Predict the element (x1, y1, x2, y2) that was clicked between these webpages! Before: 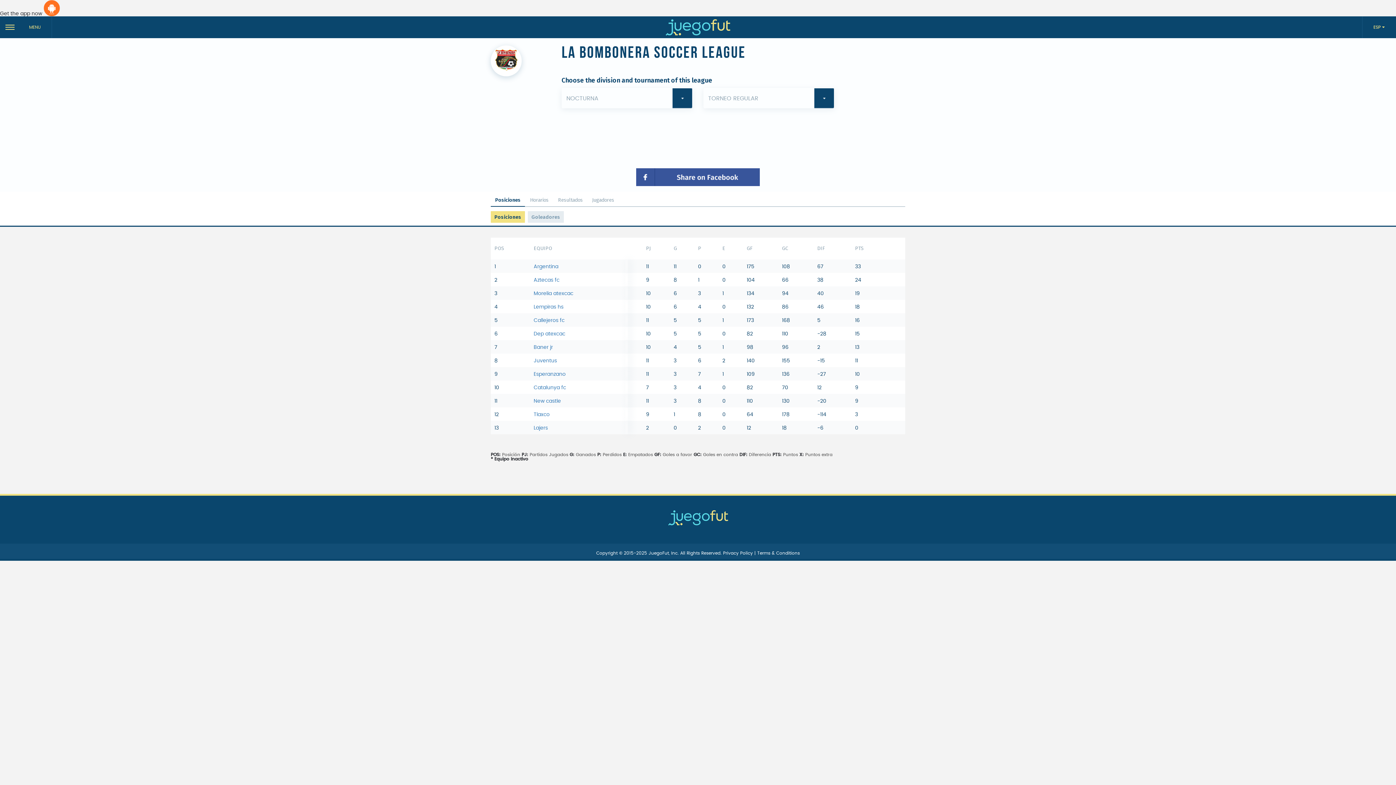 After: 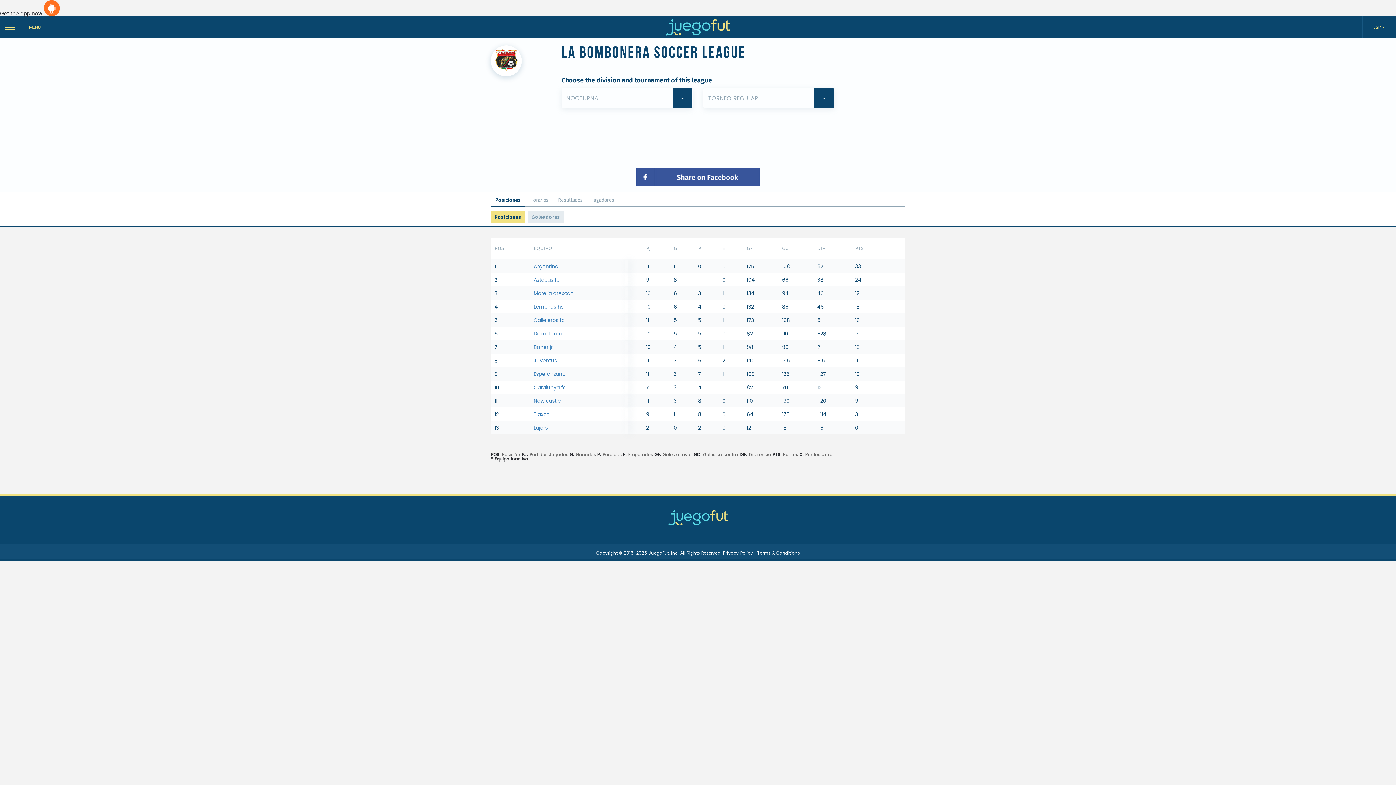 Action: bbox: (490, 211, 525, 222) label: Posiciones